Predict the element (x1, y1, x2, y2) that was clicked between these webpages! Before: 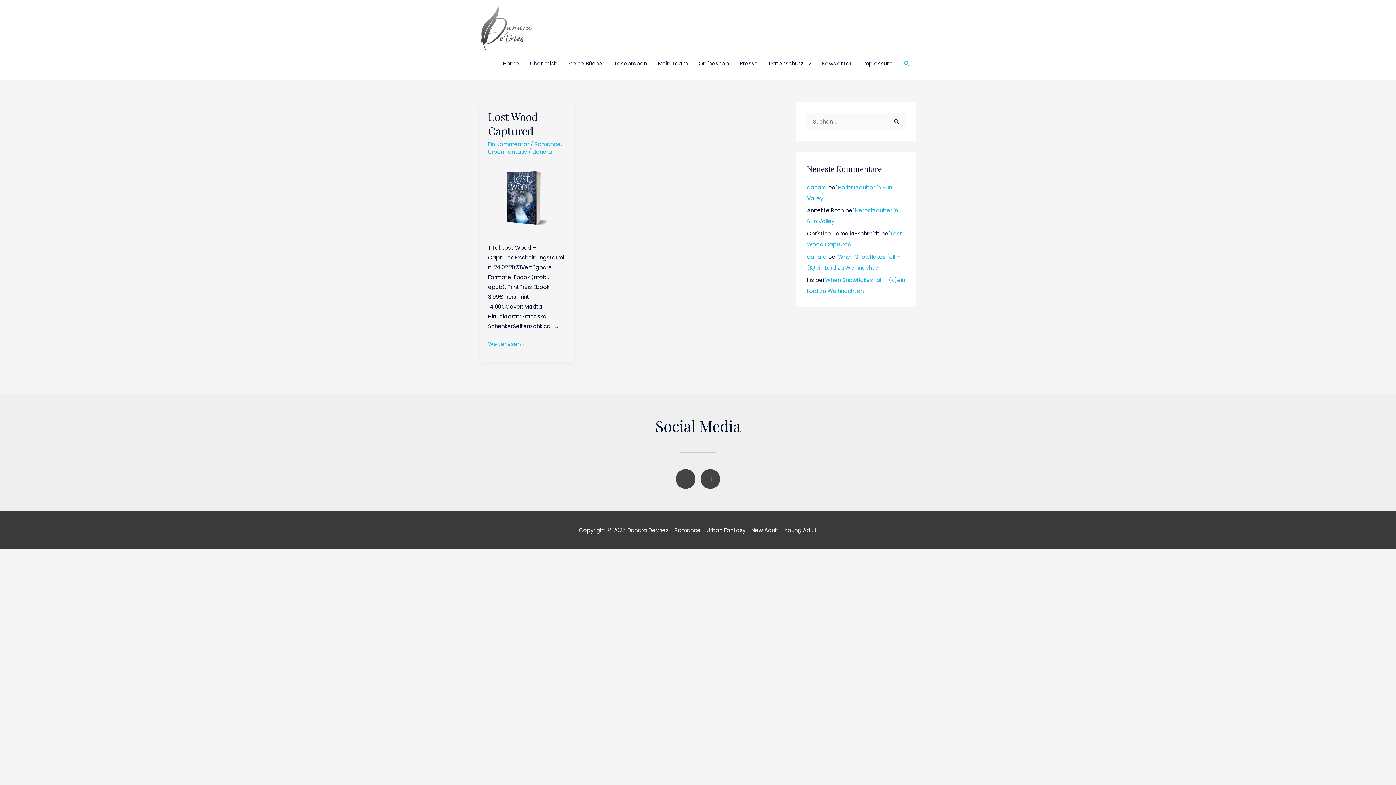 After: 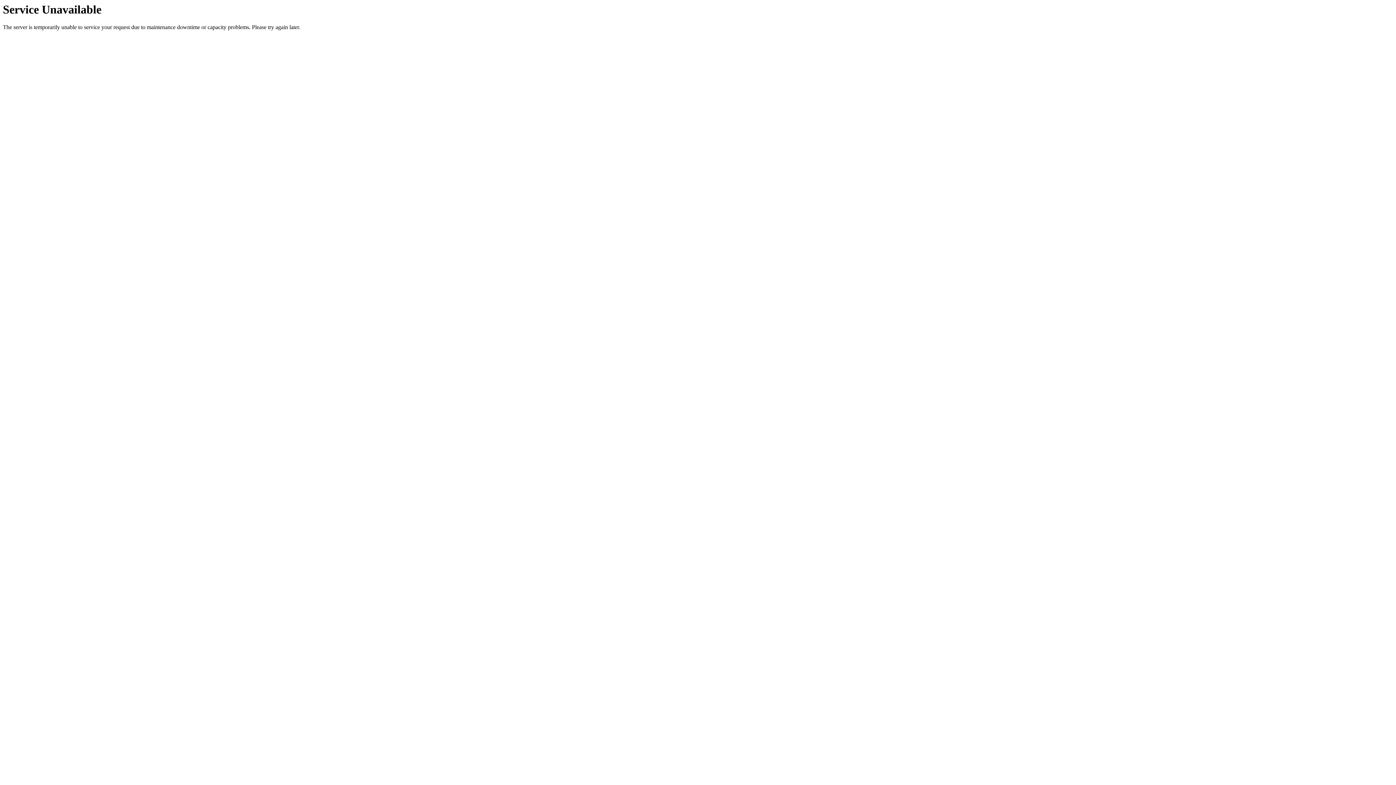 Action: bbox: (763, 52, 816, 74) label: Datenschutz